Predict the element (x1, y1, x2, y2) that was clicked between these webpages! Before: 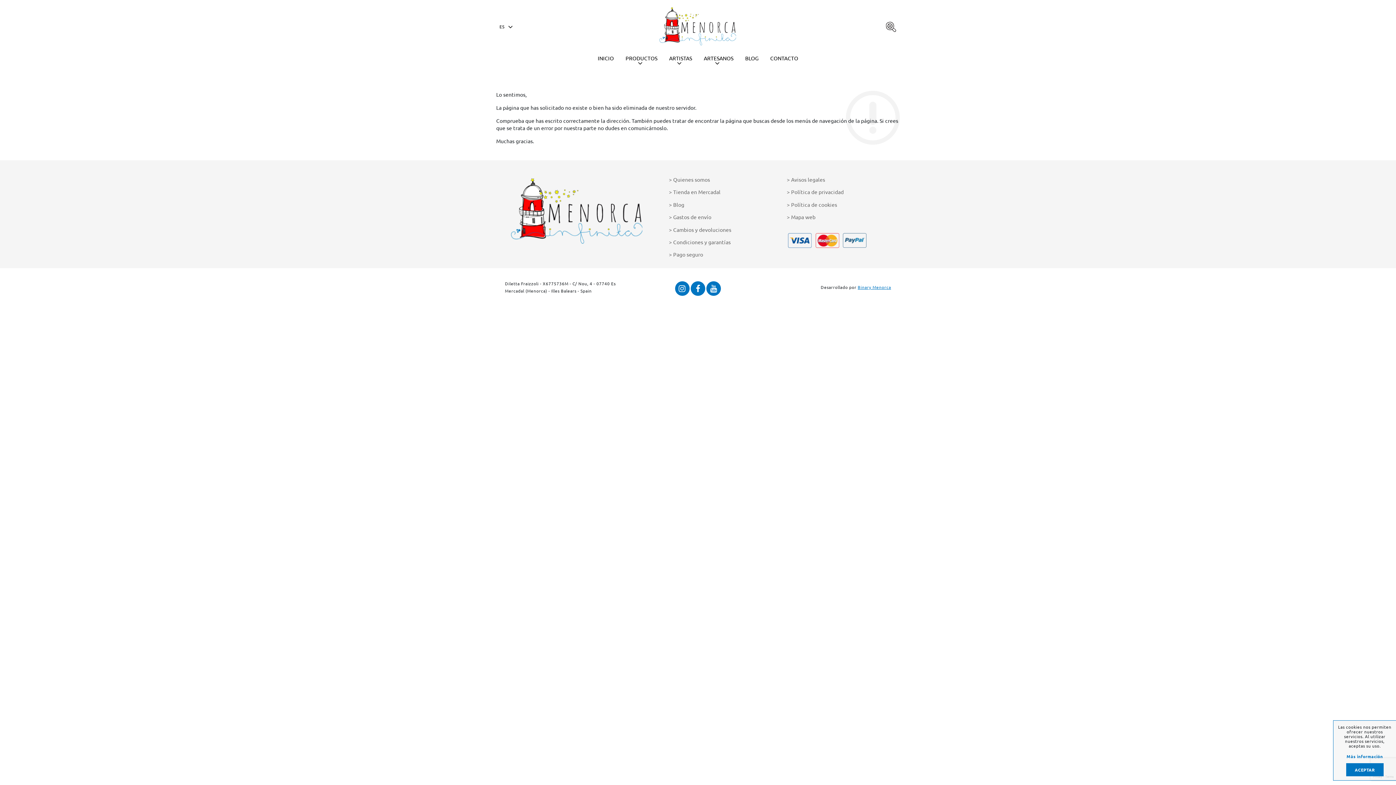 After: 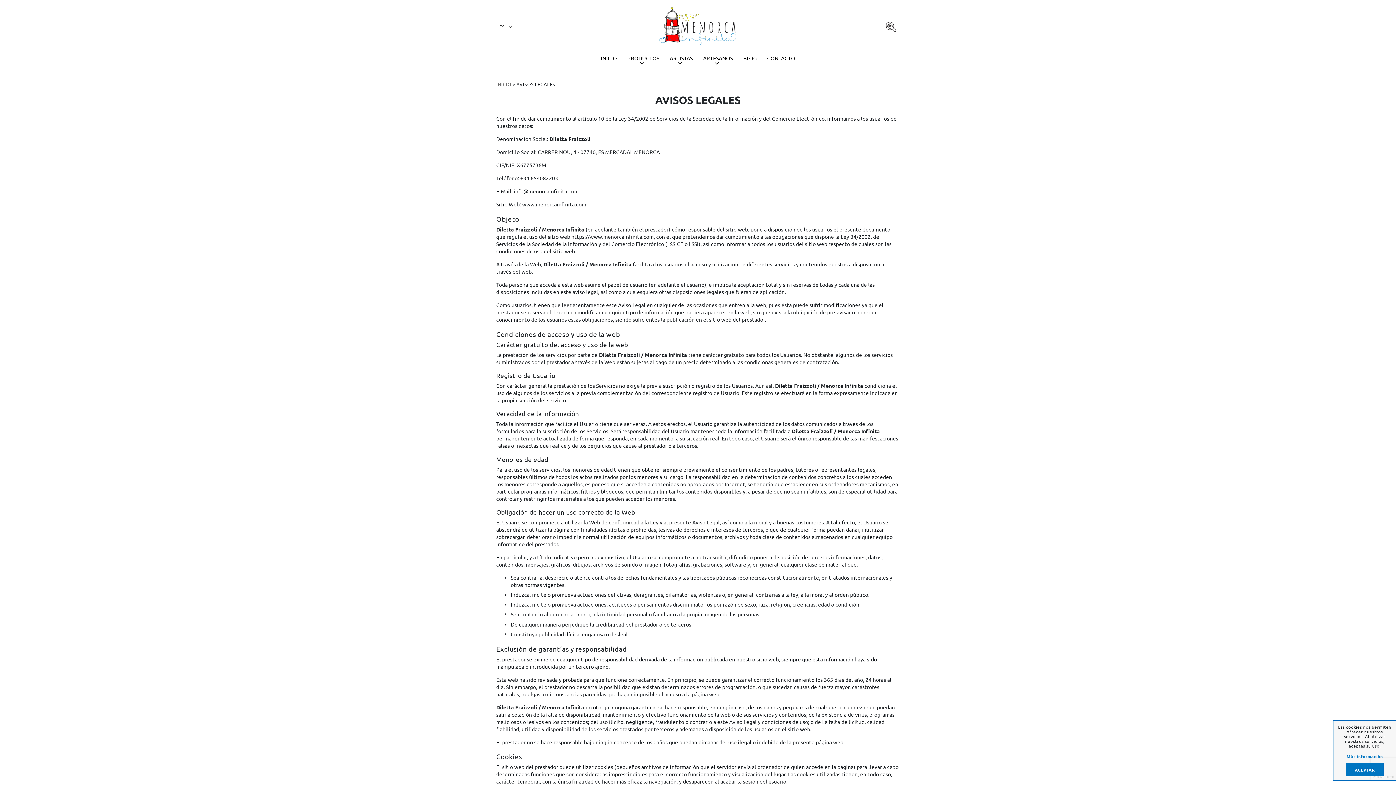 Action: bbox: (787, 176, 825, 182) label: Avisos legales